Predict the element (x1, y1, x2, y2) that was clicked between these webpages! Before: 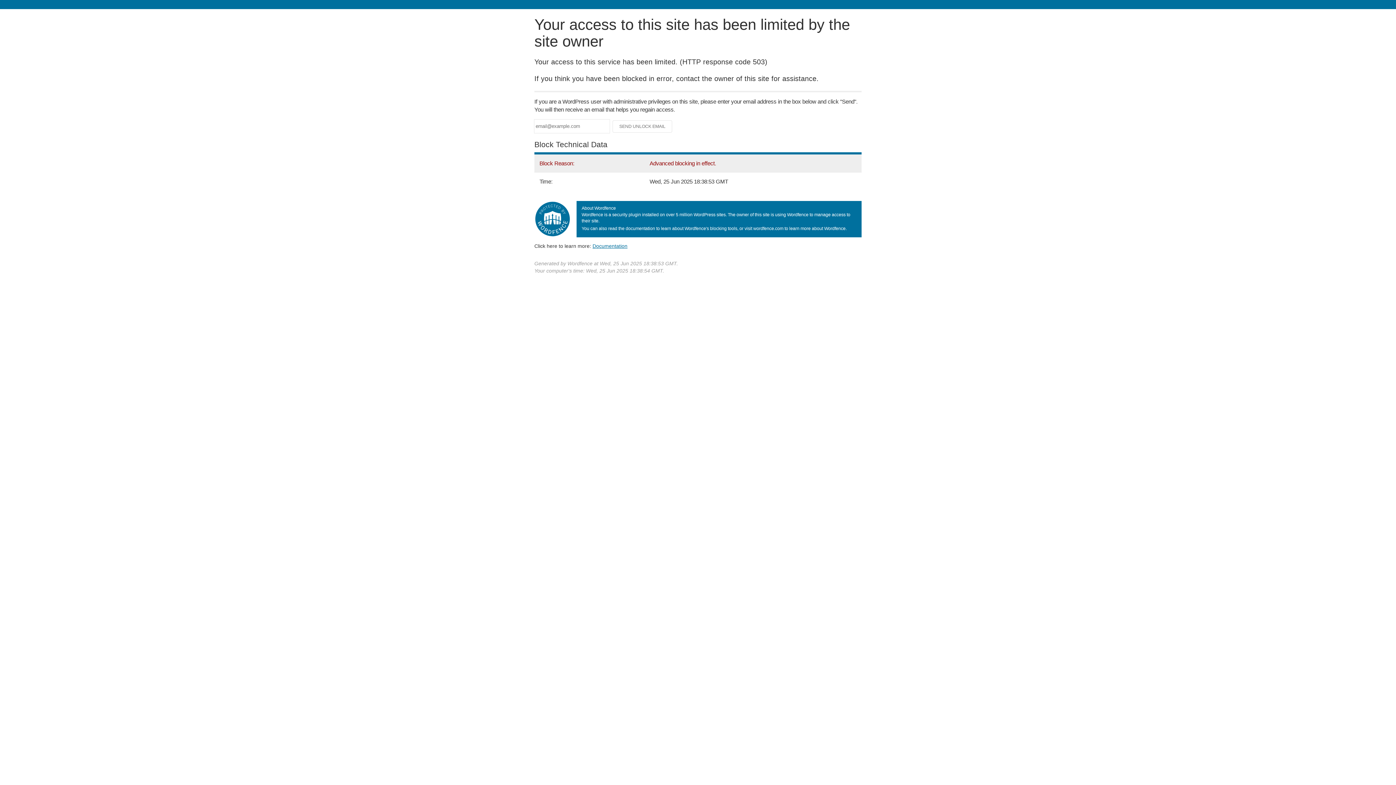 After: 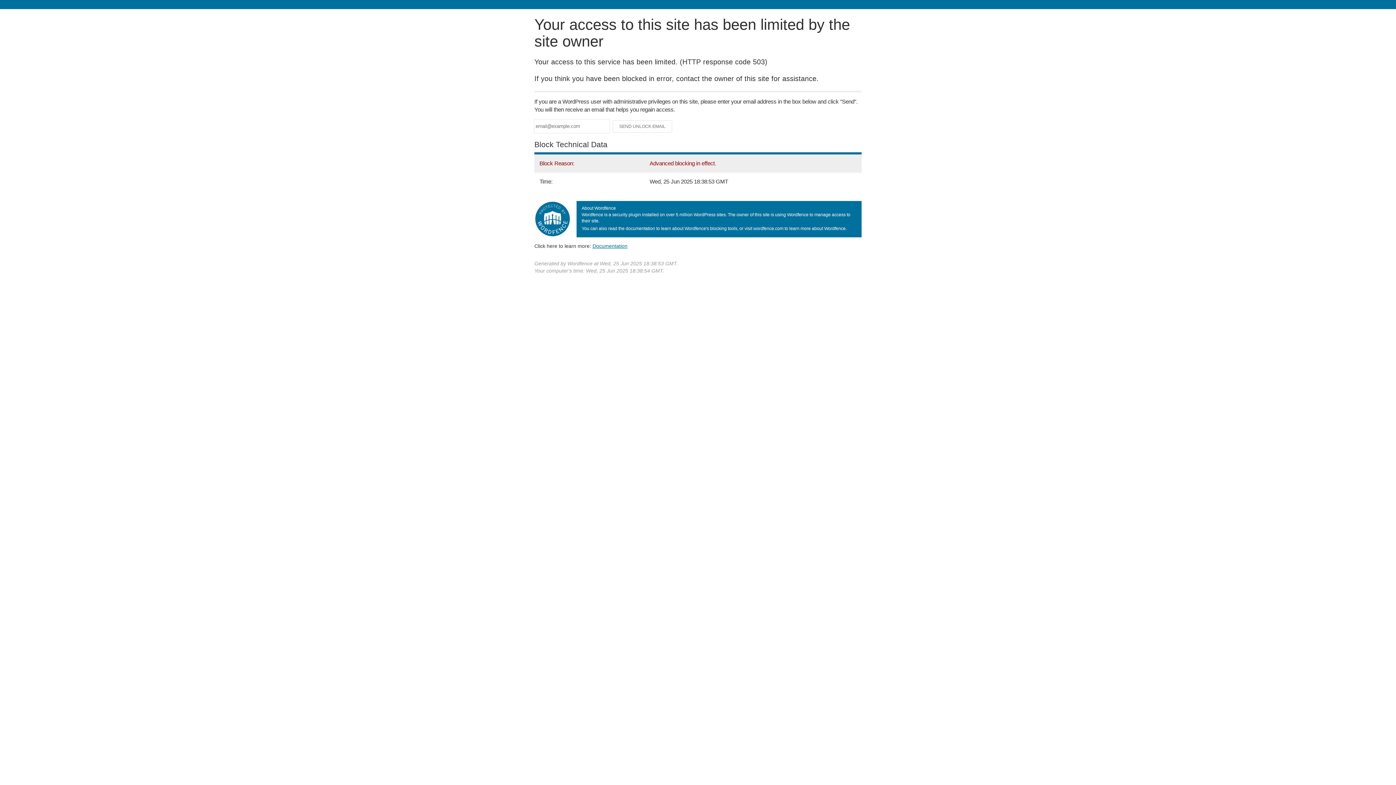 Action: bbox: (592, 243, 627, 248) label: Documentation